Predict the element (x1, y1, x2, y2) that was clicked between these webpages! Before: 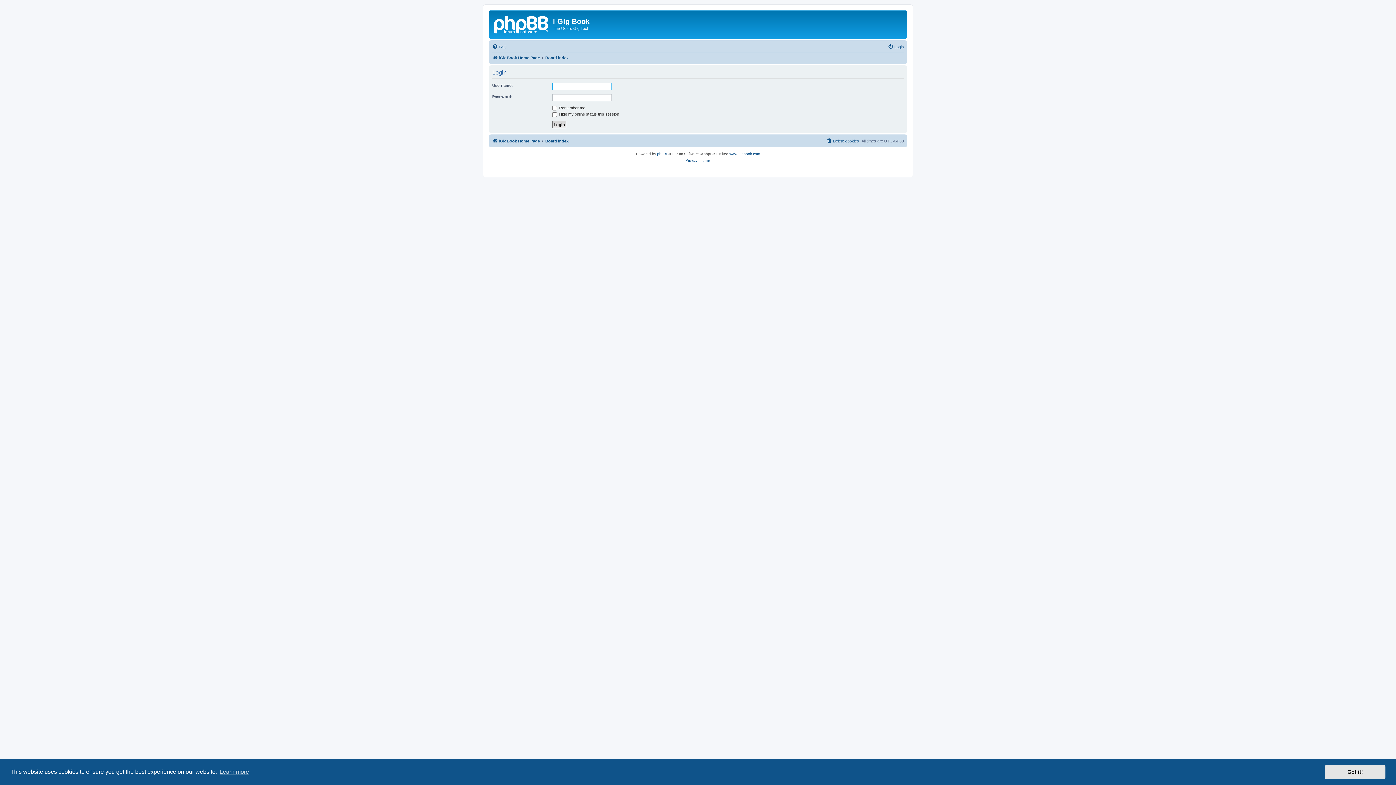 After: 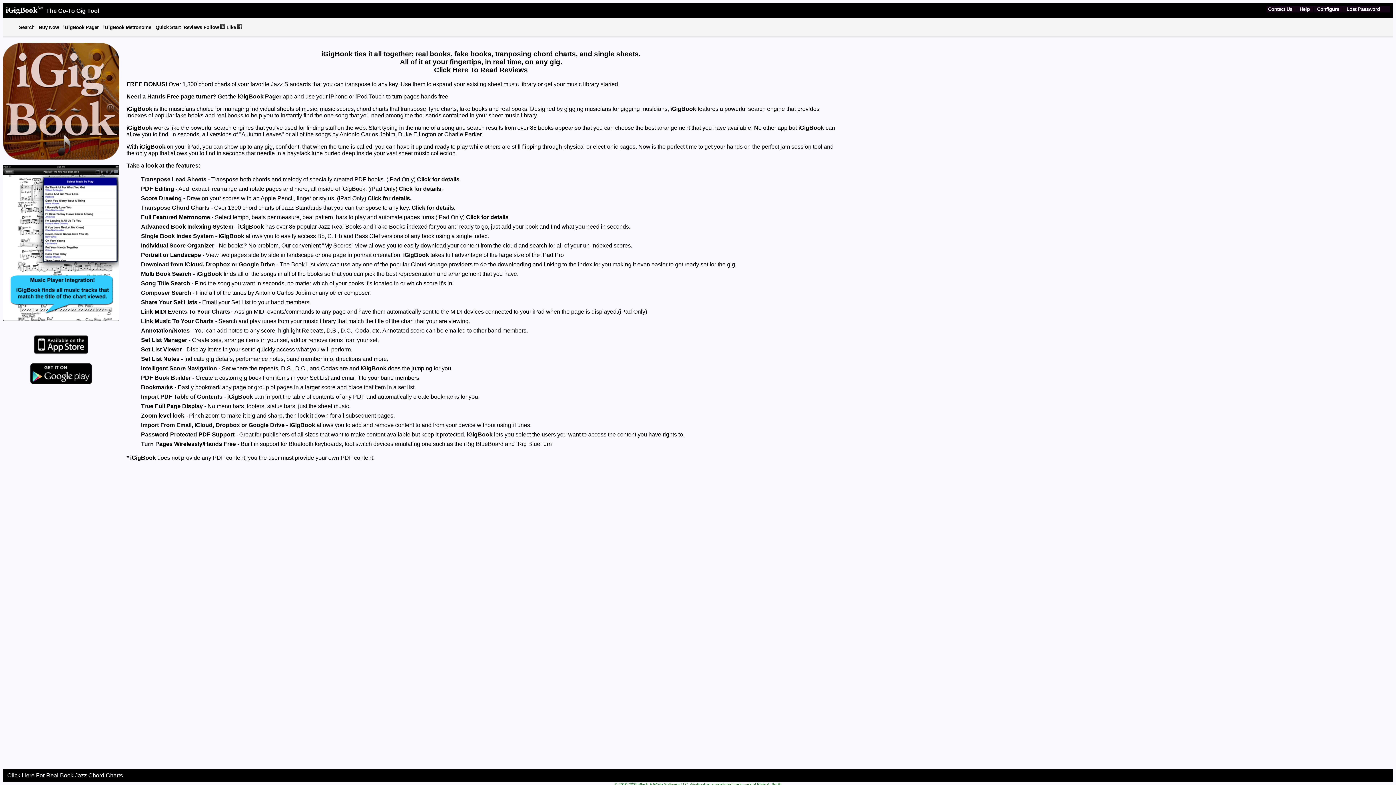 Action: bbox: (490, 12, 553, 35)